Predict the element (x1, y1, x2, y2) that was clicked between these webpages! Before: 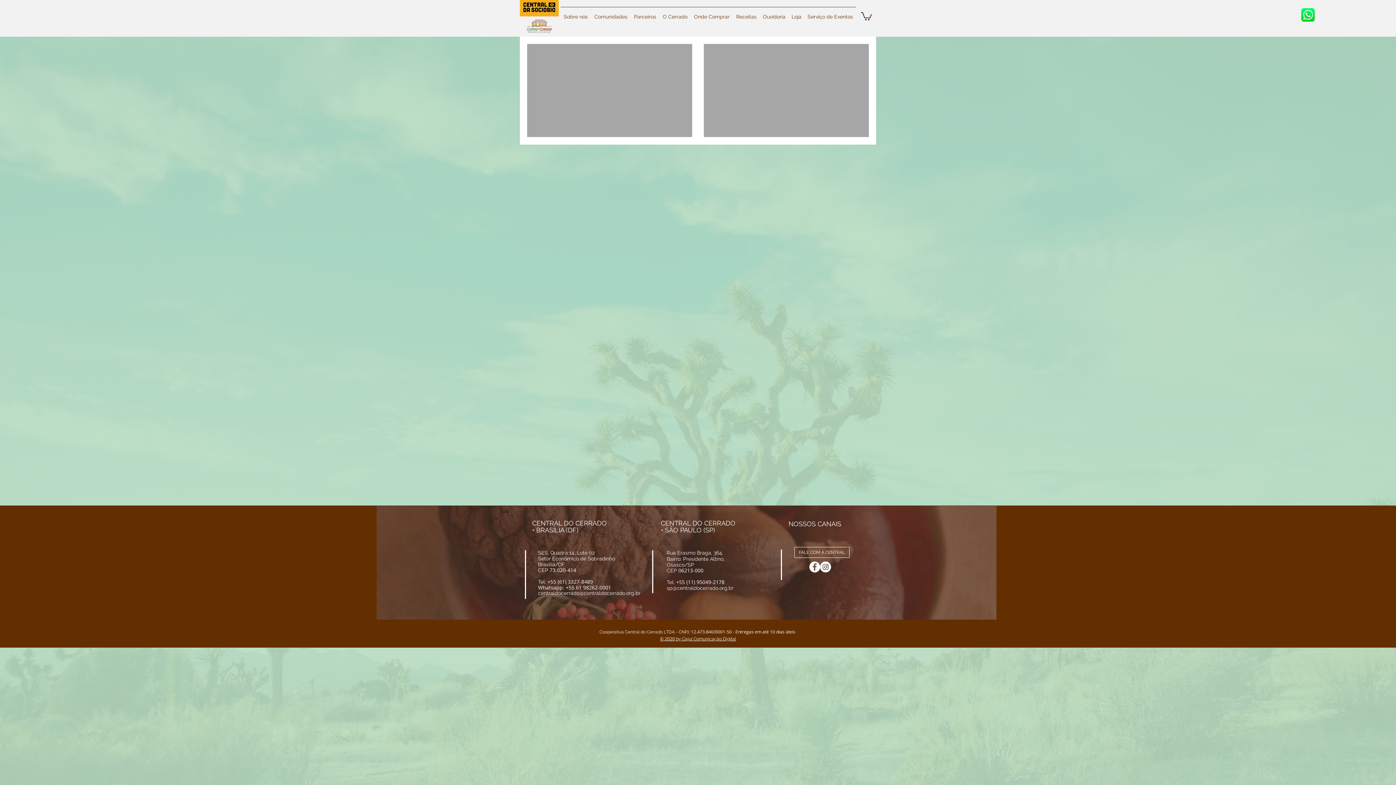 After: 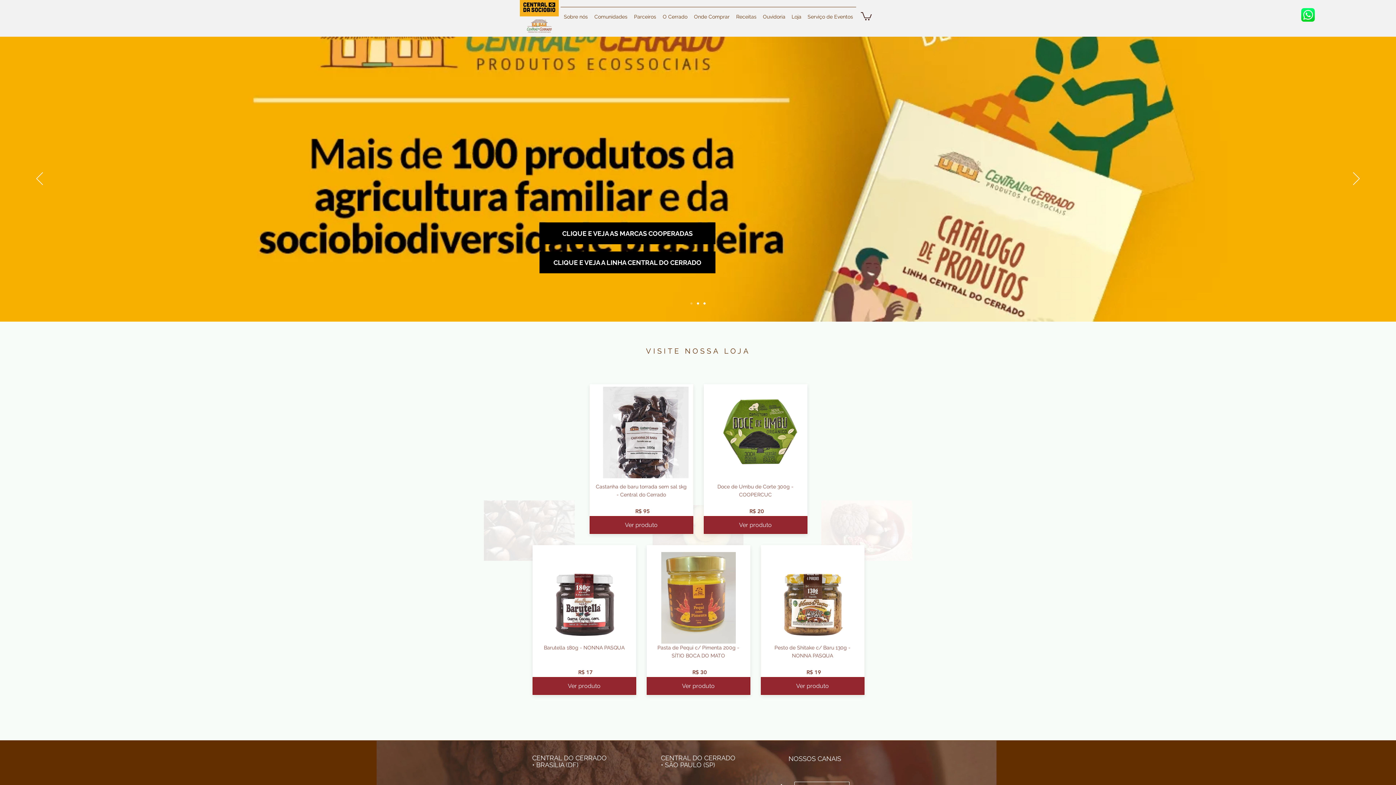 Action: bbox: (794, 547, 849, 558) label: FALE COM A CENTRAL